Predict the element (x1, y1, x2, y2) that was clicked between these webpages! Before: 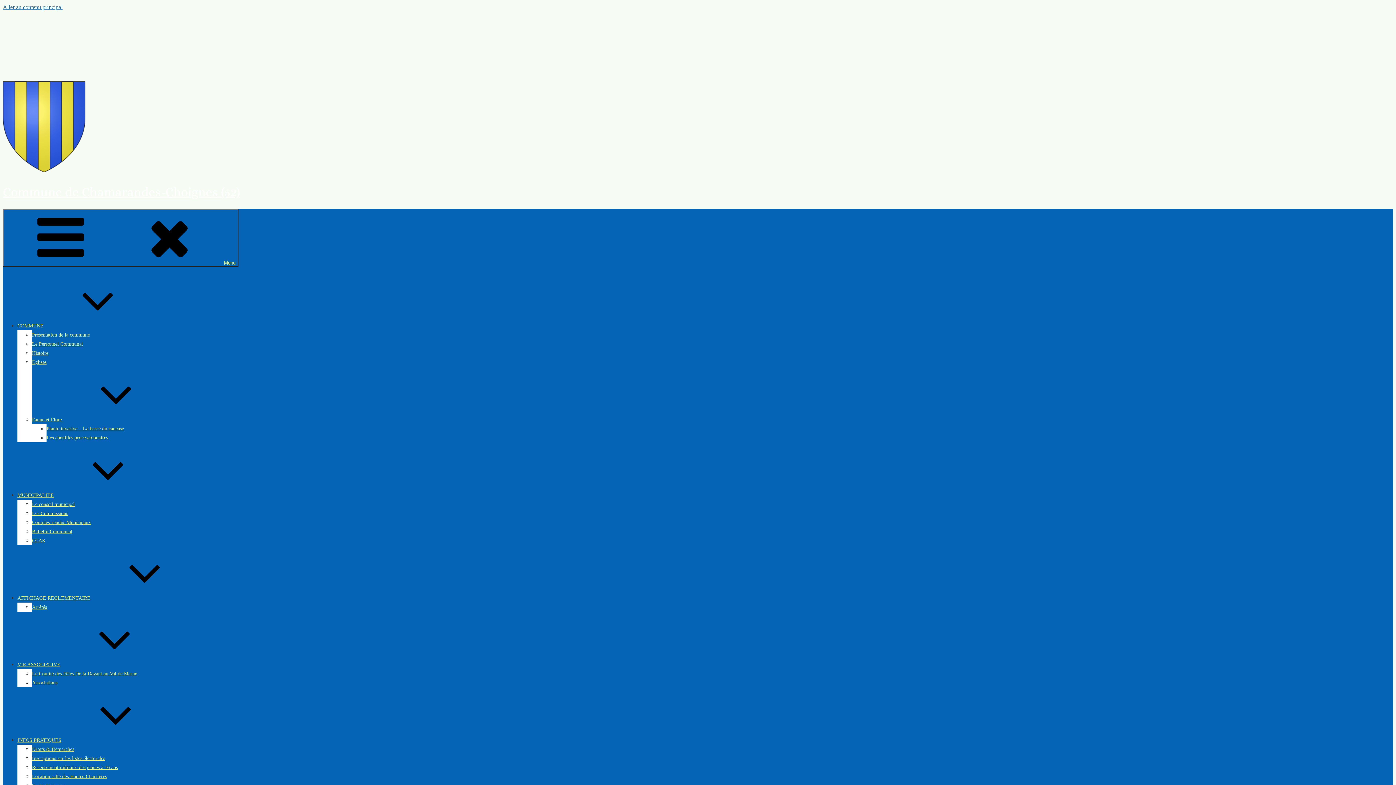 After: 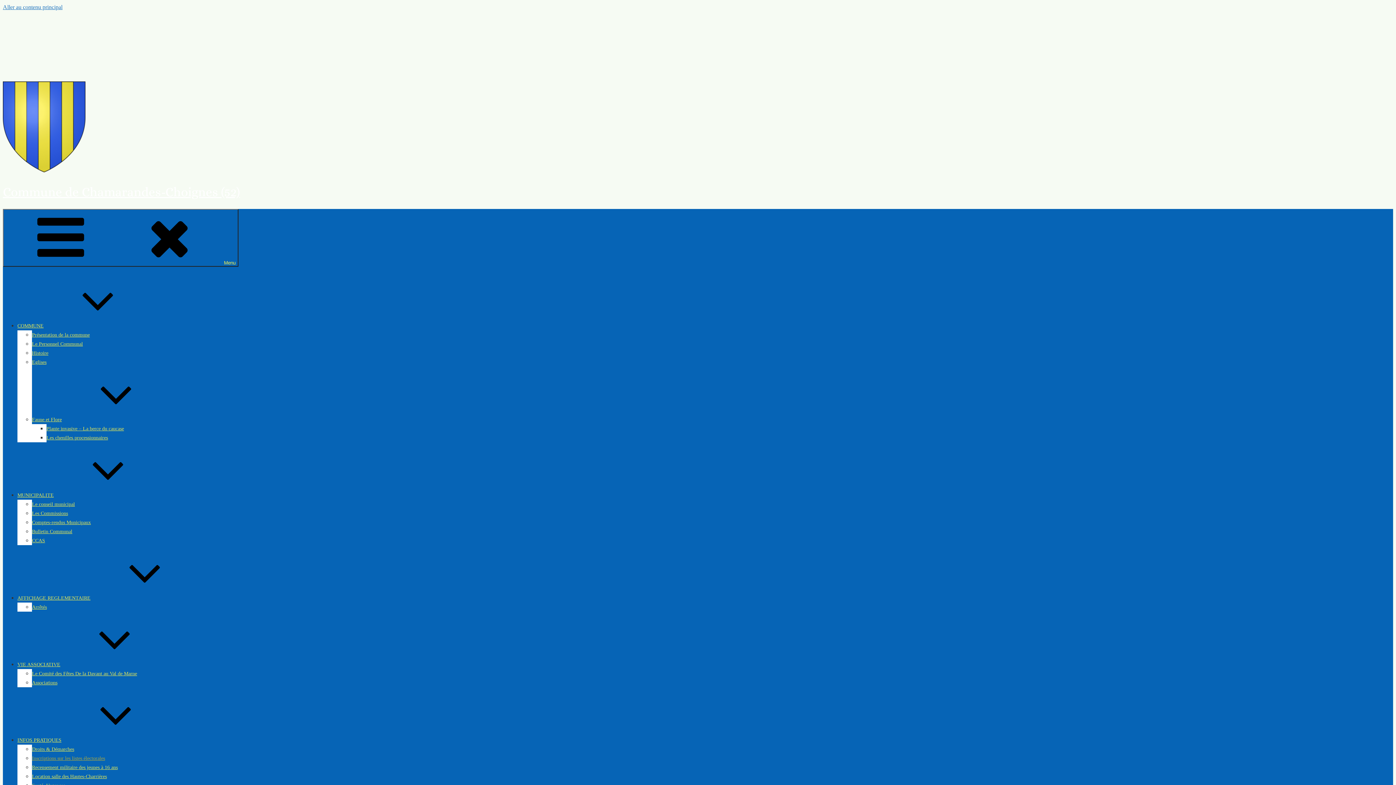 Action: bbox: (32, 756, 105, 761) label: Inscriptions sur les listes électorales